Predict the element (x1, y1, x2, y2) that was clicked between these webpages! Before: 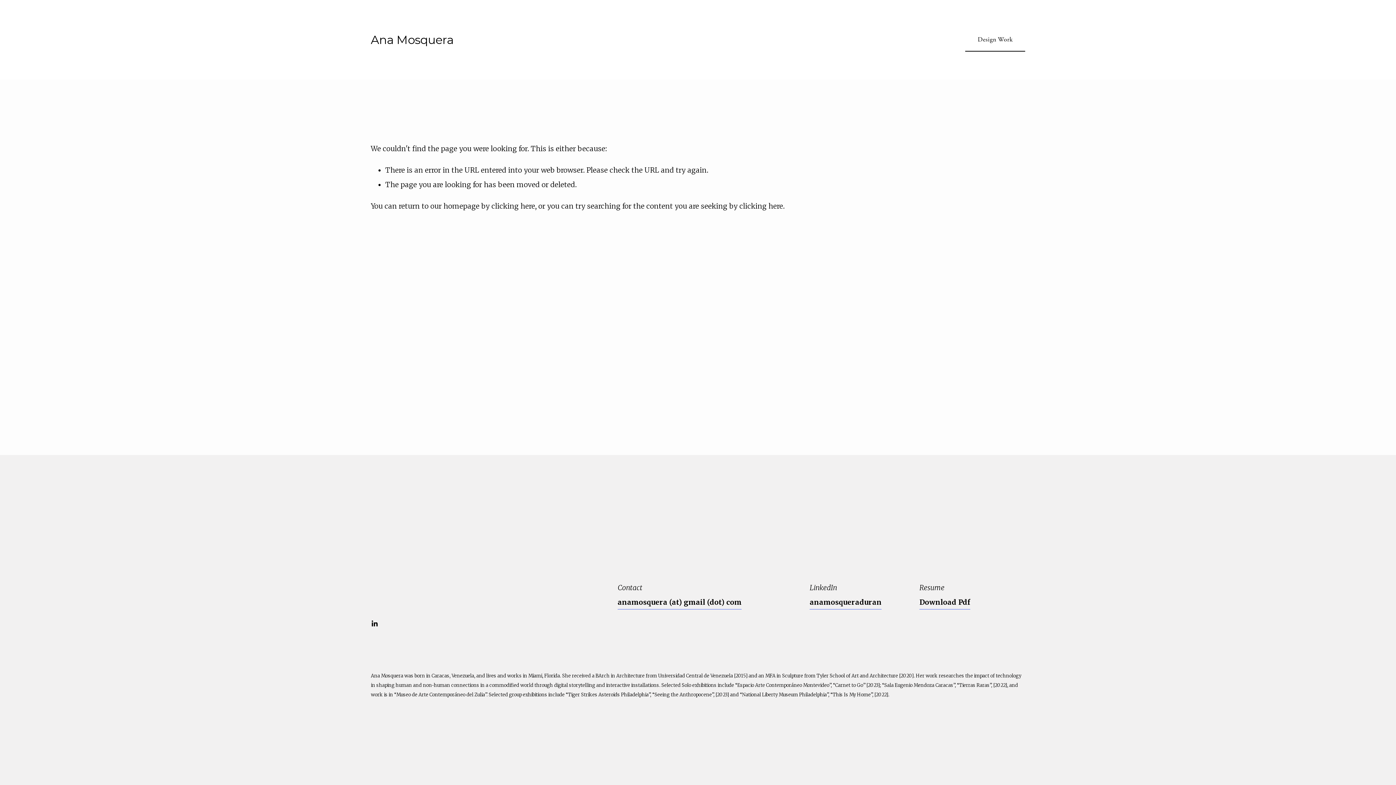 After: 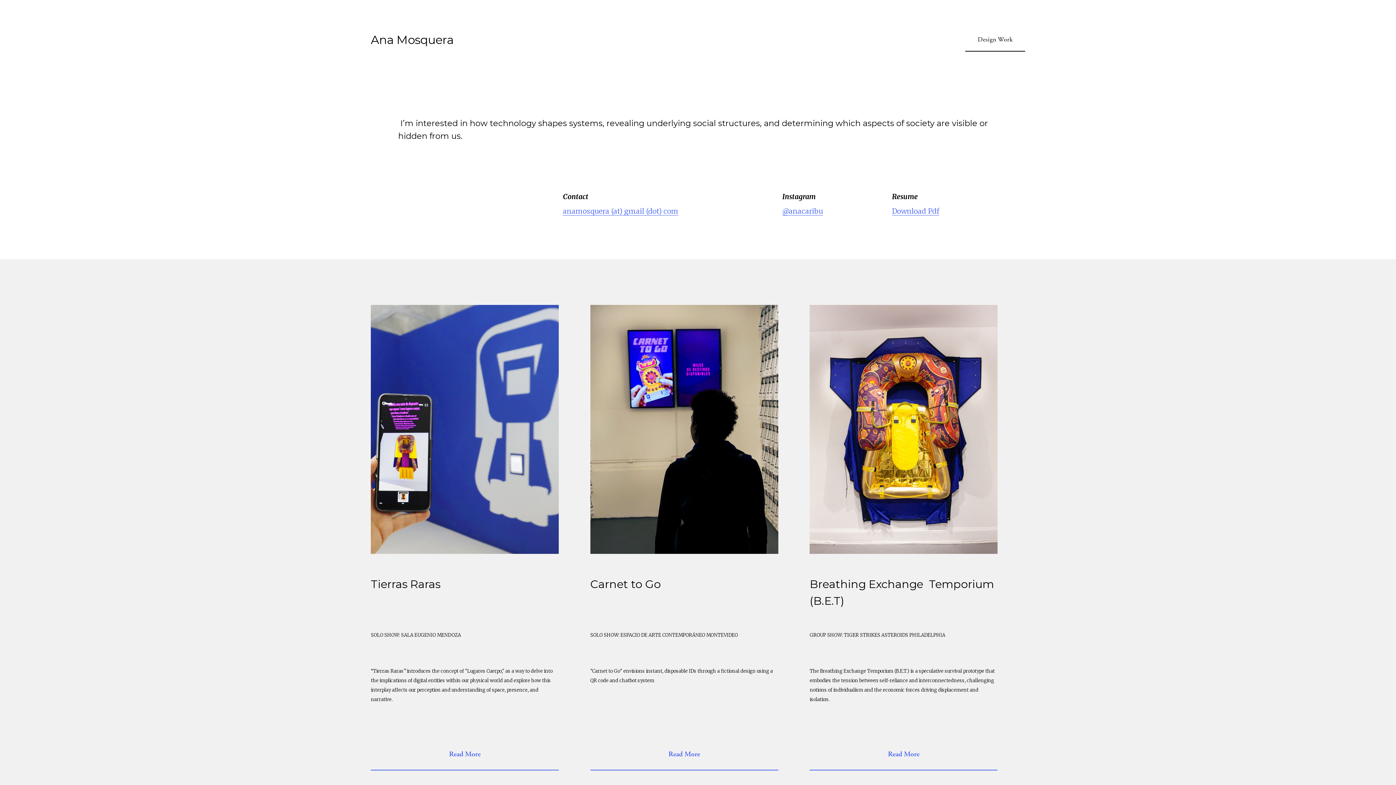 Action: label: clicking here bbox: (491, 201, 535, 210)